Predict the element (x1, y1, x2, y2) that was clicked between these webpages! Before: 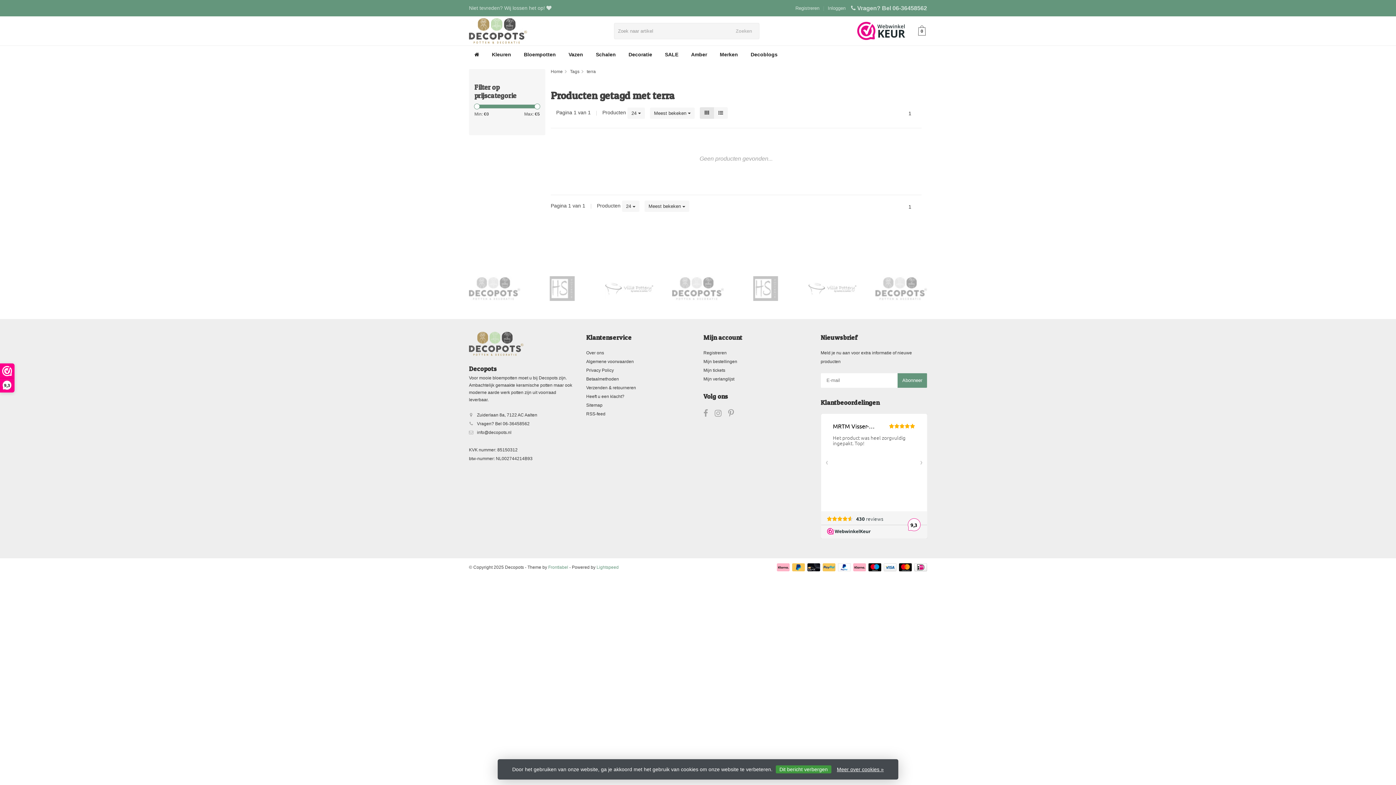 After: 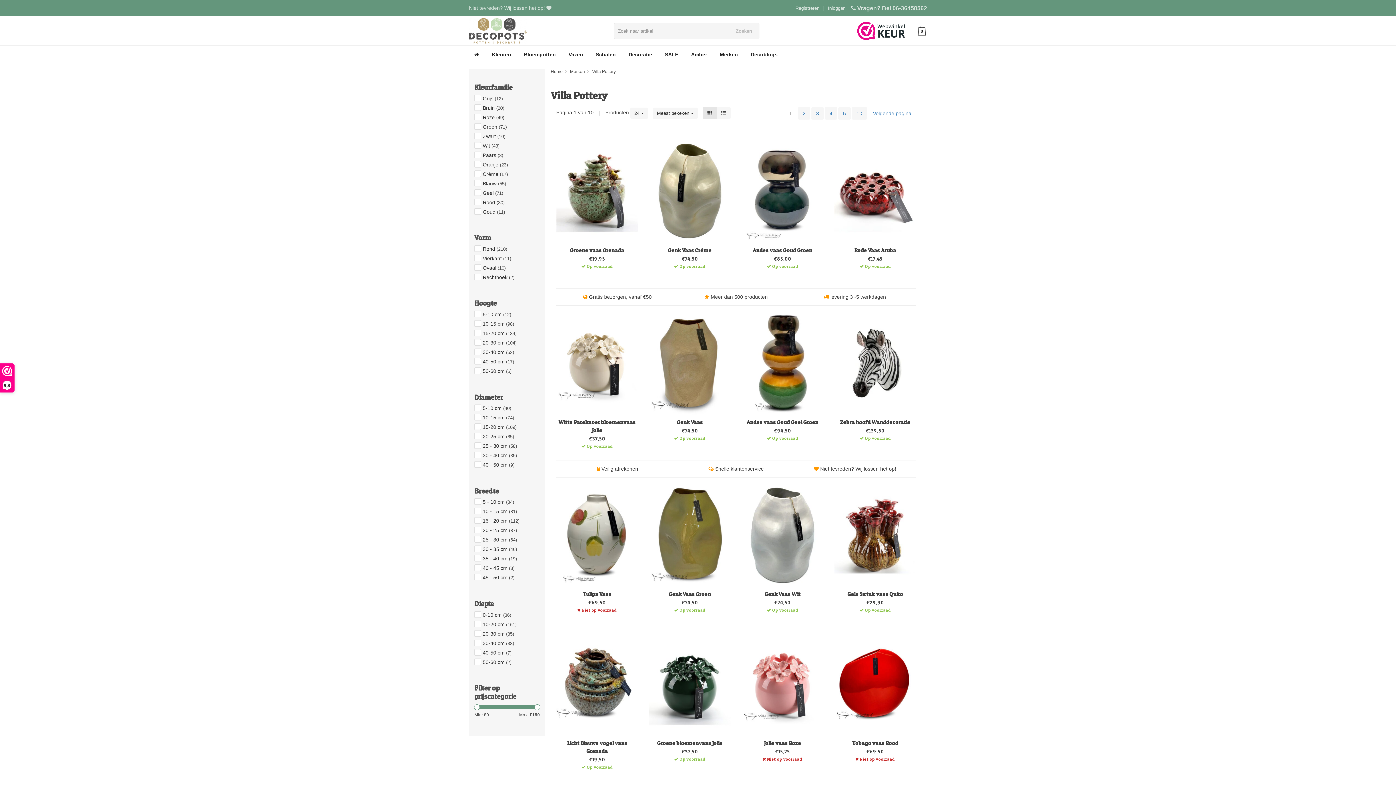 Action: bbox: (604, 276, 656, 301)